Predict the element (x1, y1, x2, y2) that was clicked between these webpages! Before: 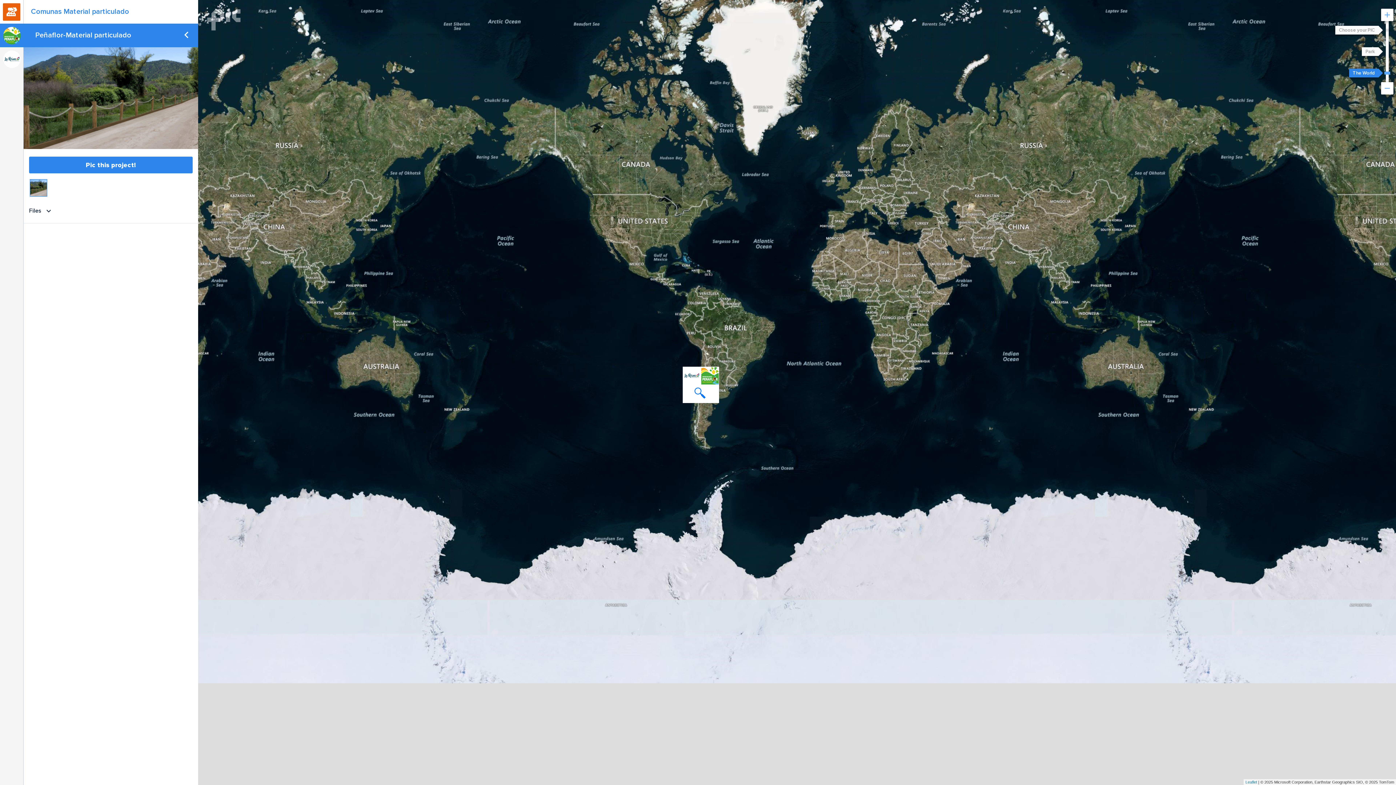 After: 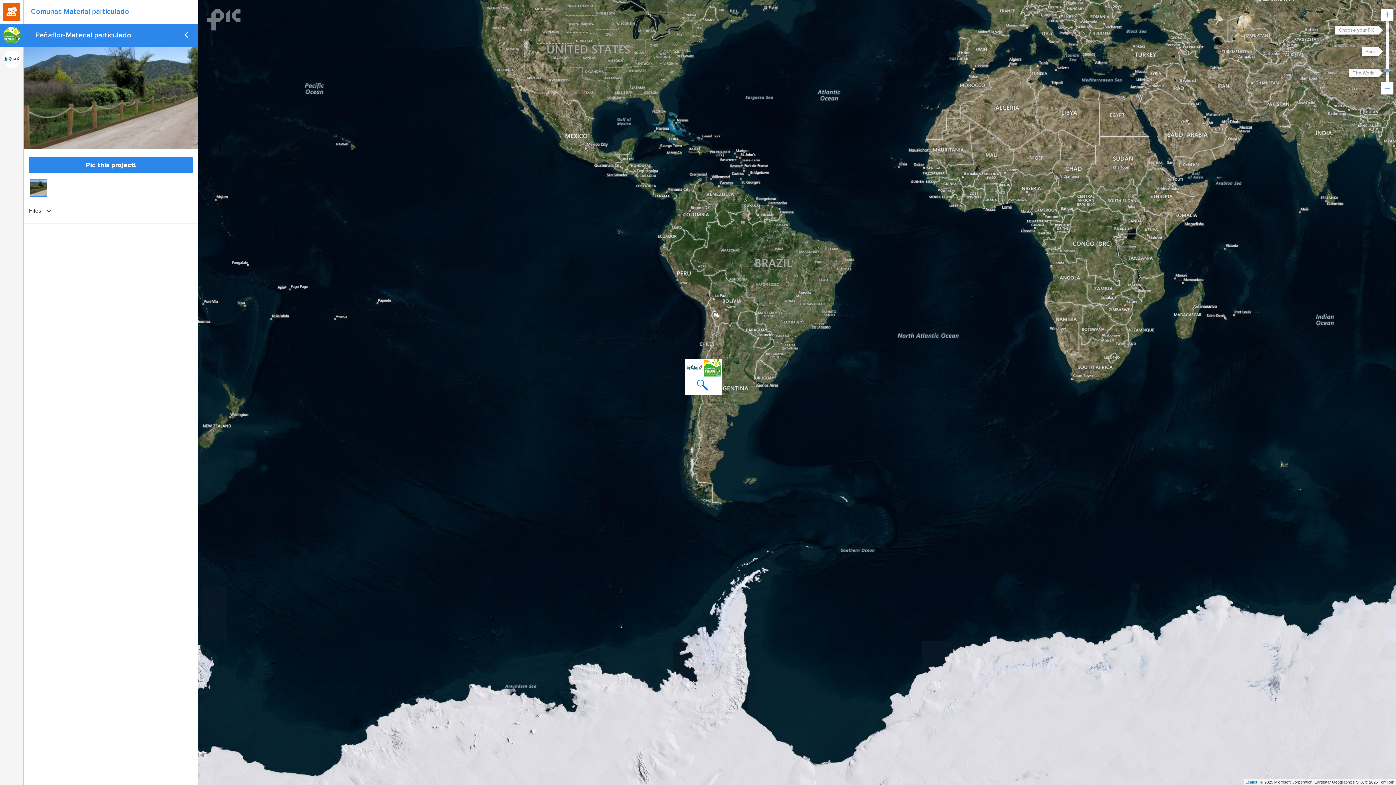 Action: bbox: (1381, 8, 1393, 21)